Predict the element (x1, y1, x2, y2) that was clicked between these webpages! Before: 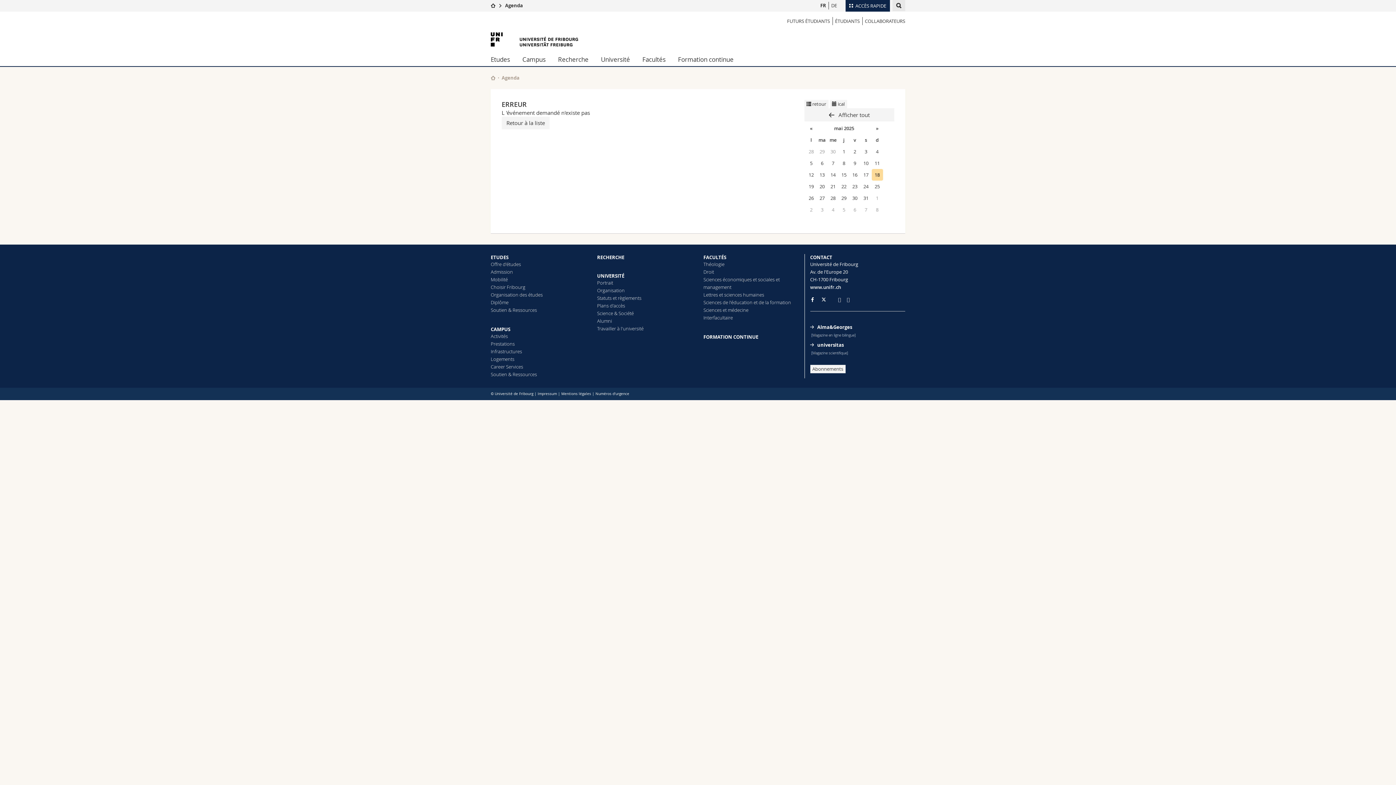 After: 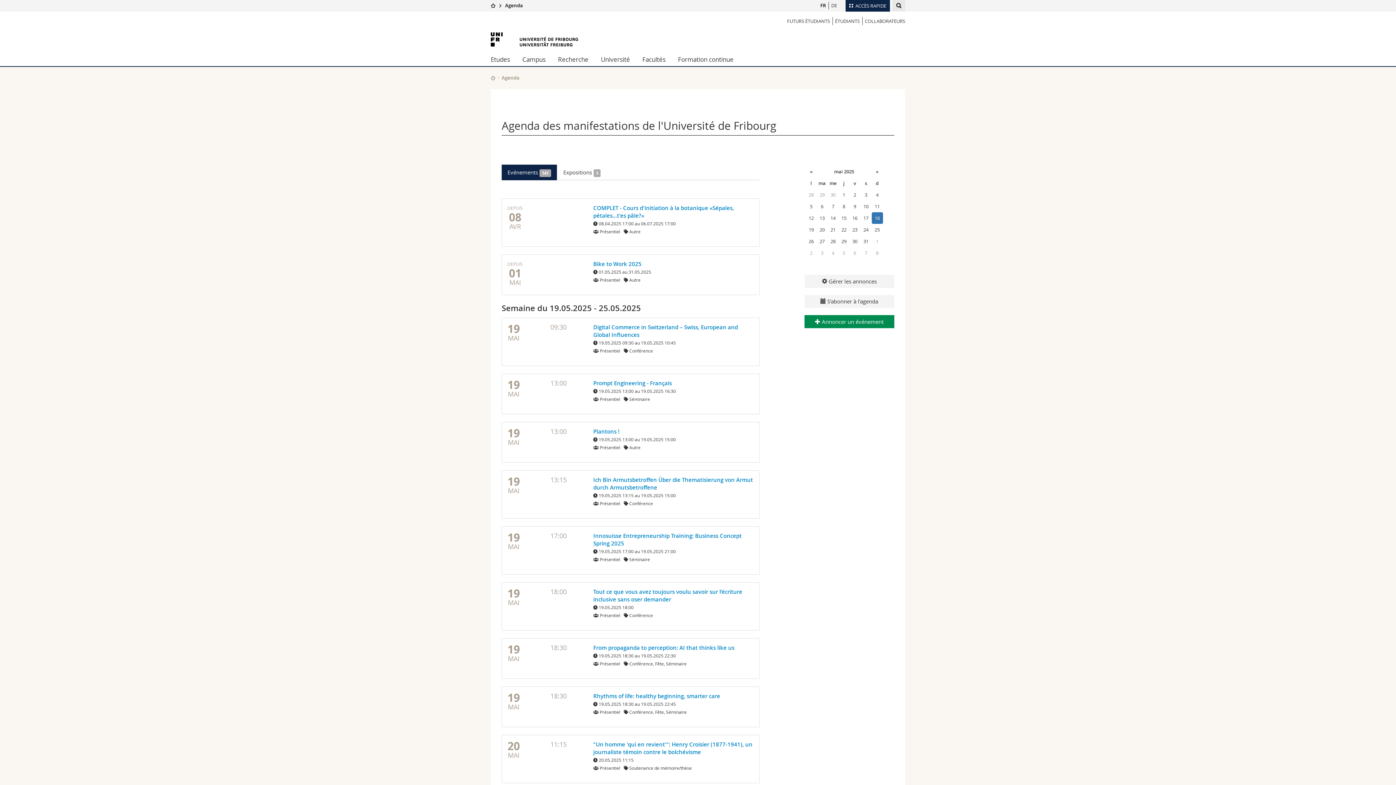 Action: bbox: (703, 299, 791, 305) label: Sciences de l'éducation et de la formation